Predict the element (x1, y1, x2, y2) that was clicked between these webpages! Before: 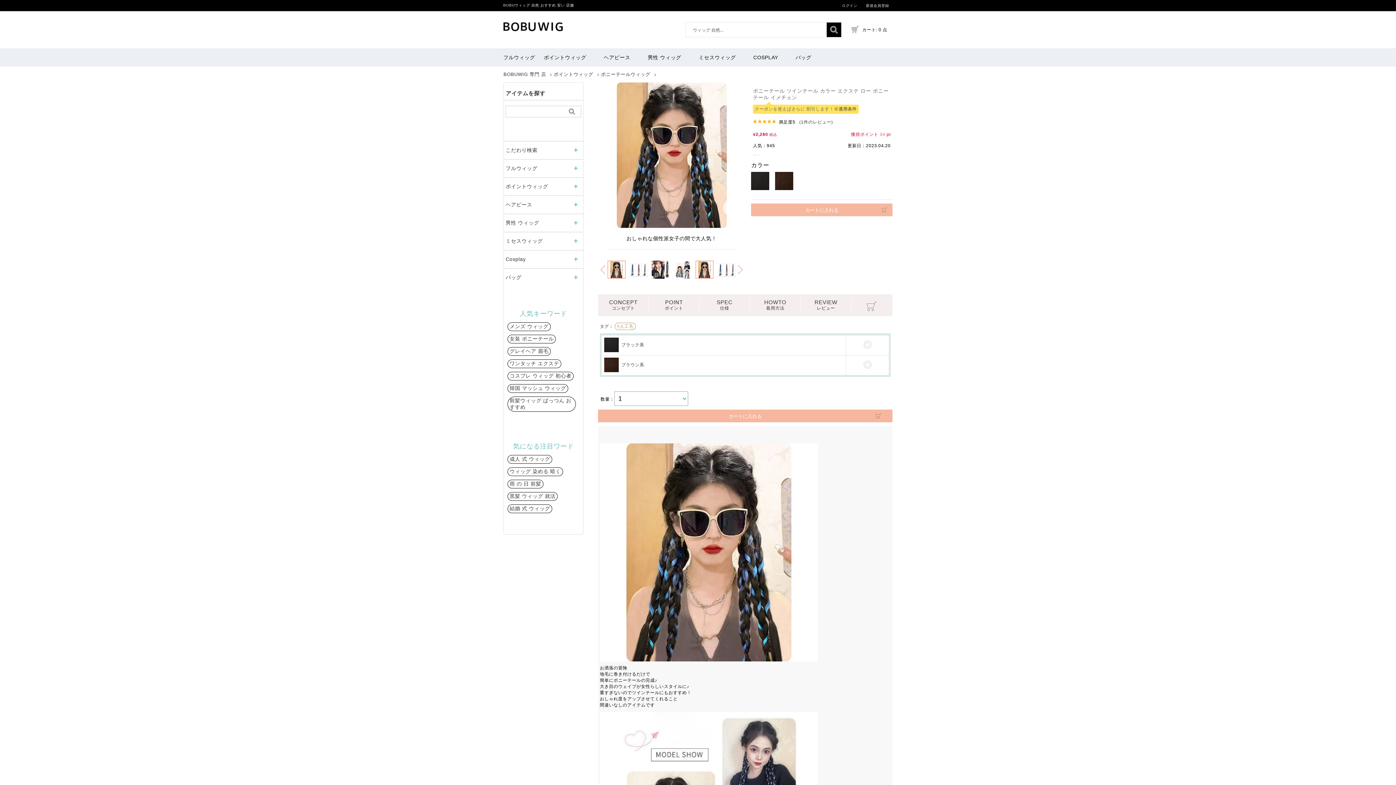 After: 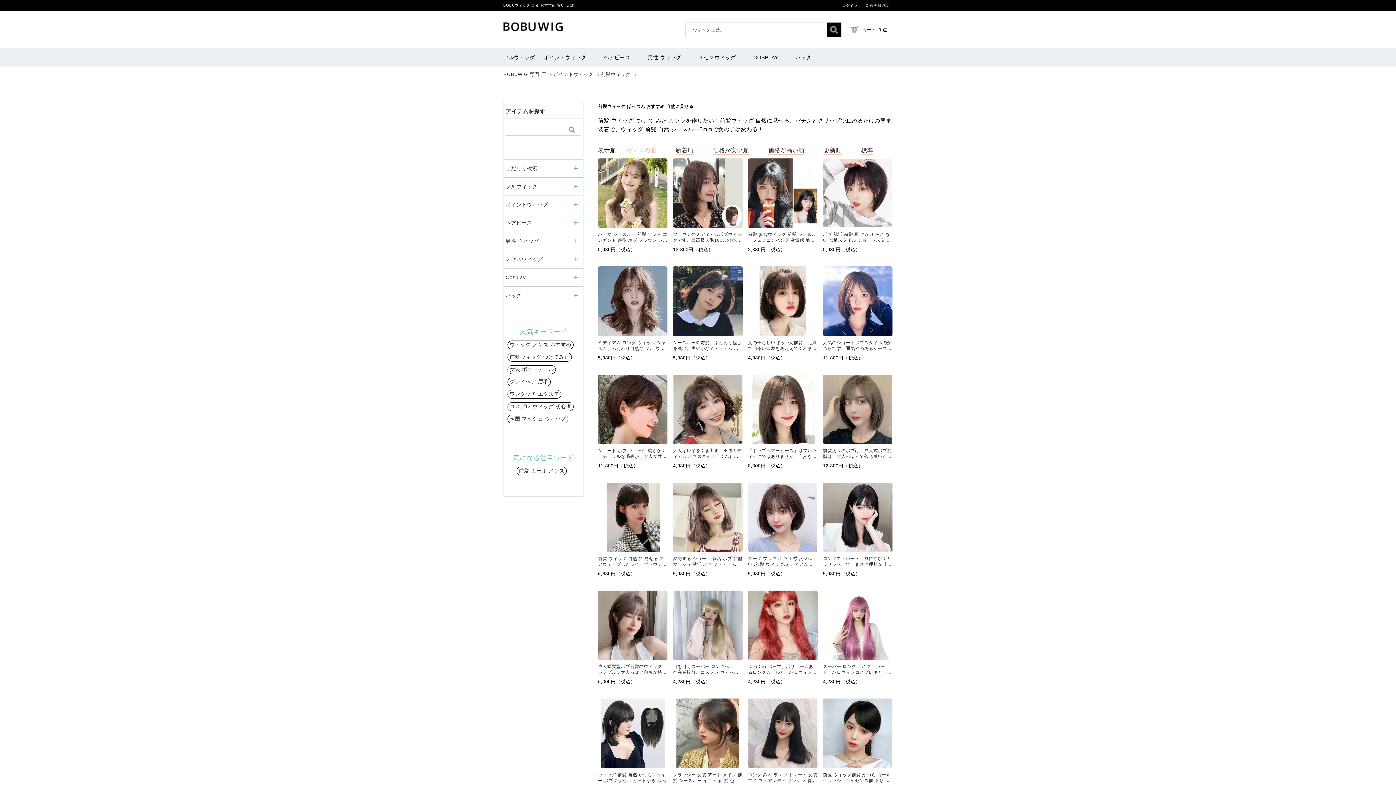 Action: bbox: (507, 396, 576, 412) label: 前髪ウィッグ ぱっつん おすすめ